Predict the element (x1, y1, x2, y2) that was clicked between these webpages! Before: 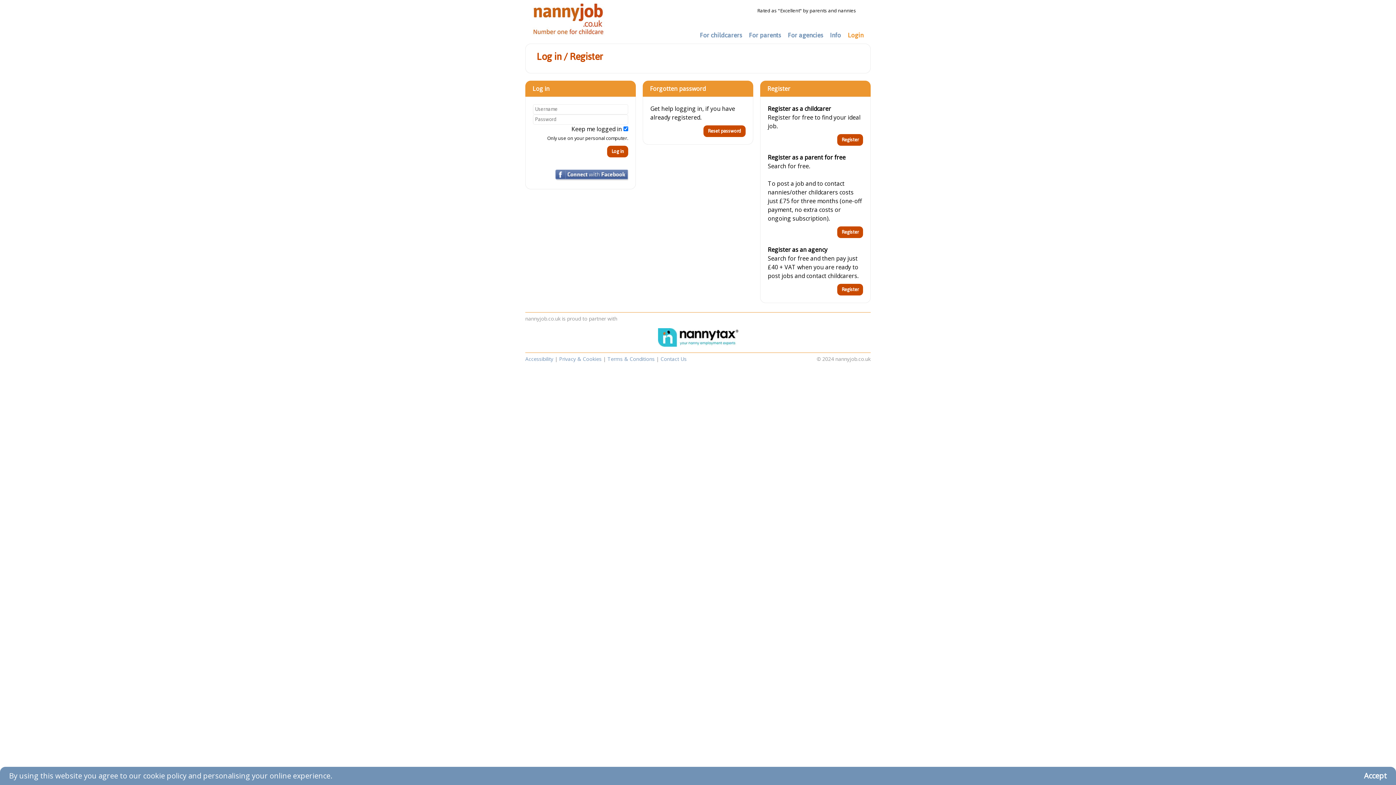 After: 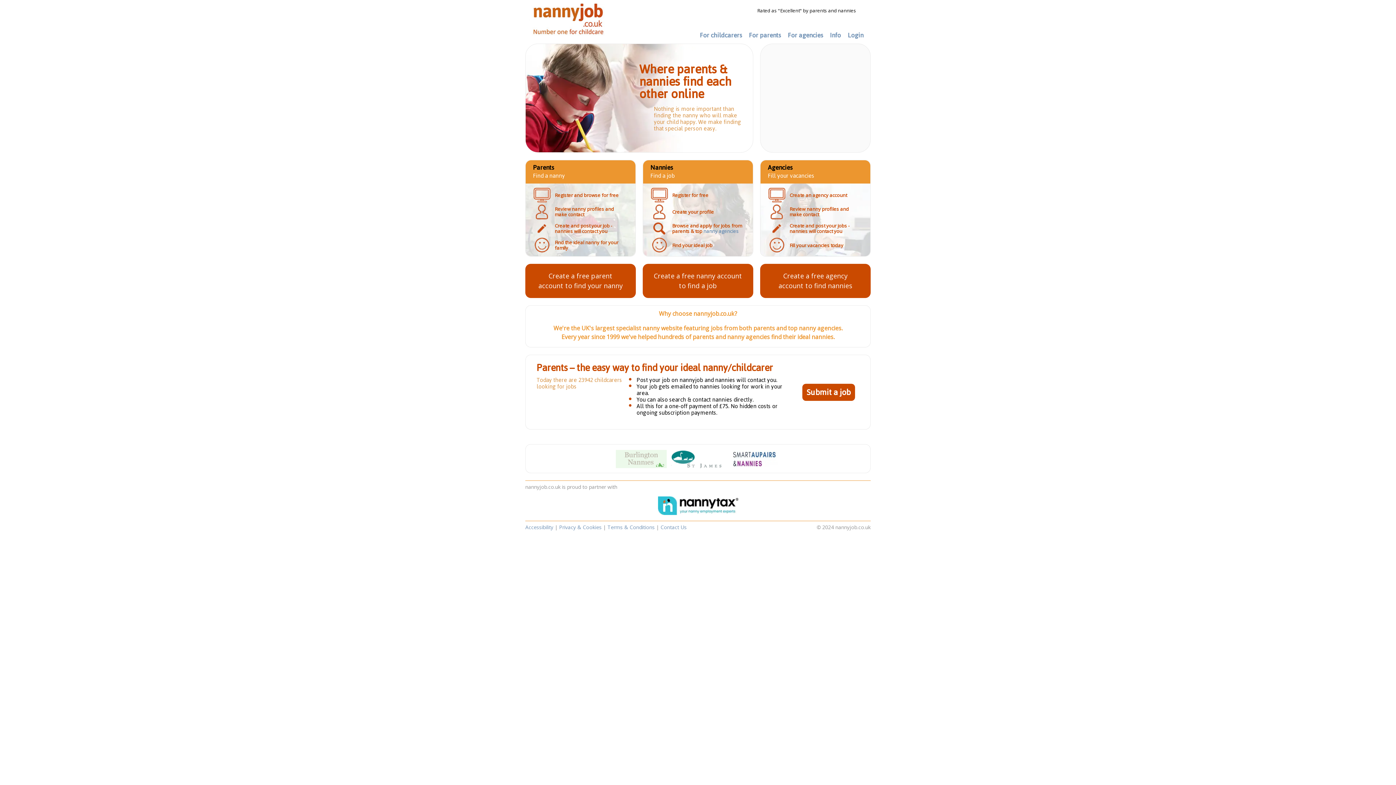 Action: bbox: (525, 15, 613, 27)